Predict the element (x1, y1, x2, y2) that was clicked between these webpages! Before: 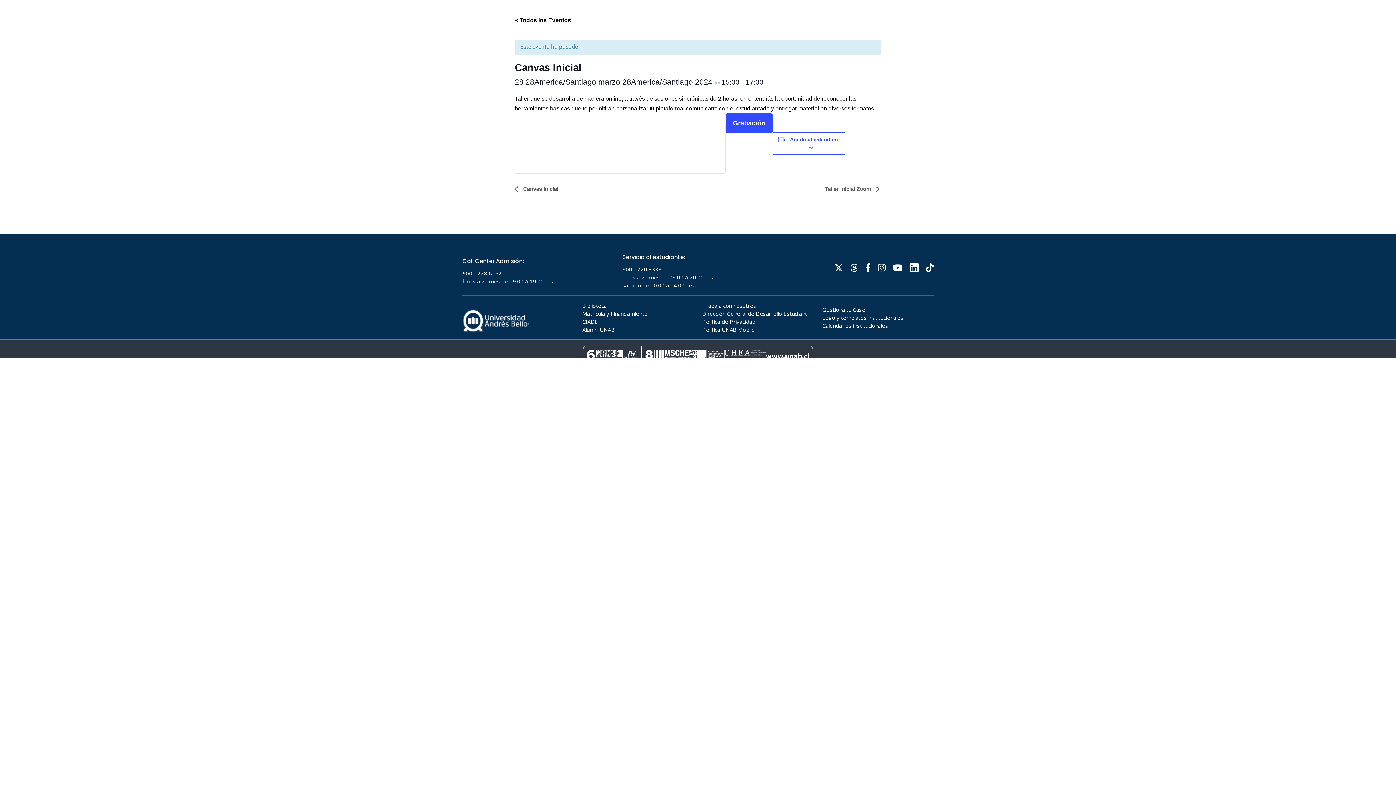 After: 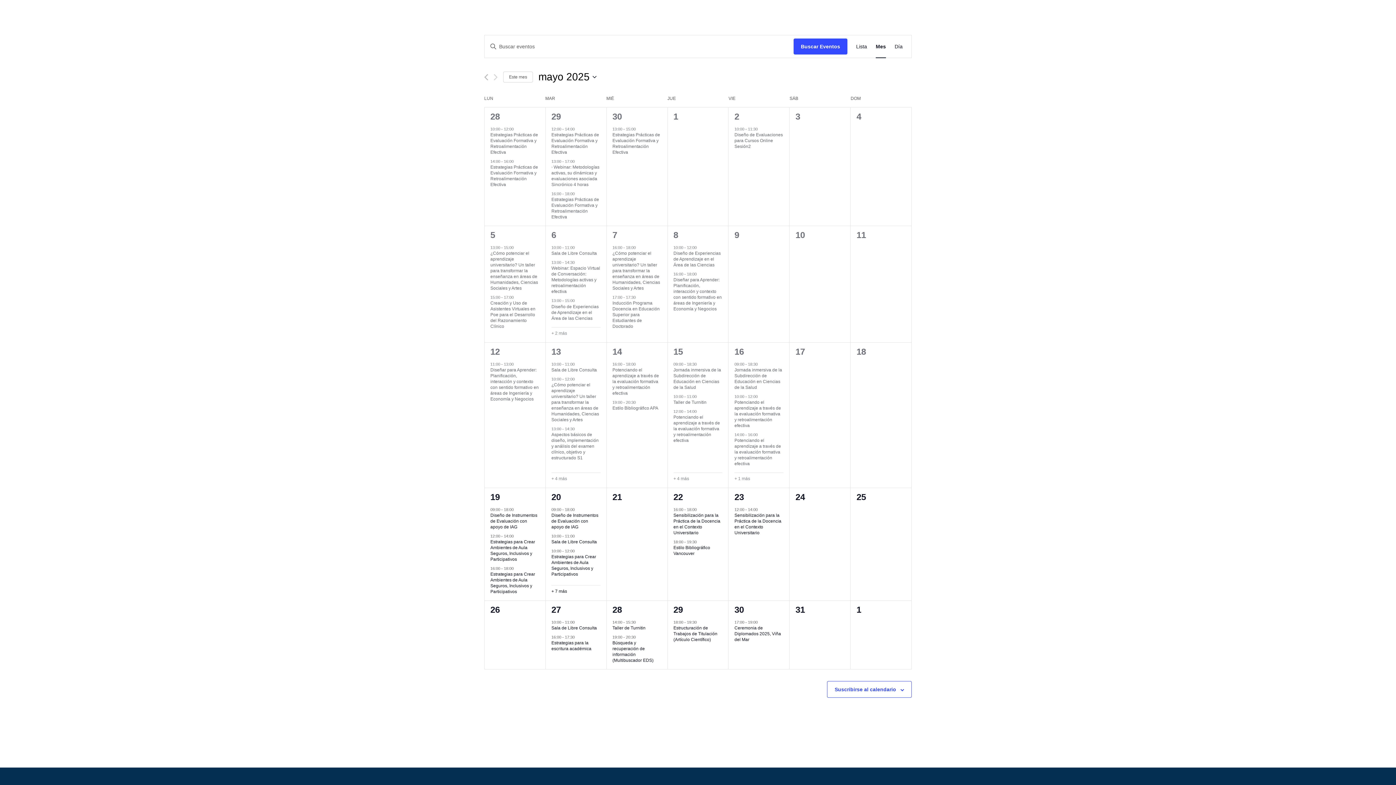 Action: bbox: (514, 17, 571, 23) label: « Todos los Eventos